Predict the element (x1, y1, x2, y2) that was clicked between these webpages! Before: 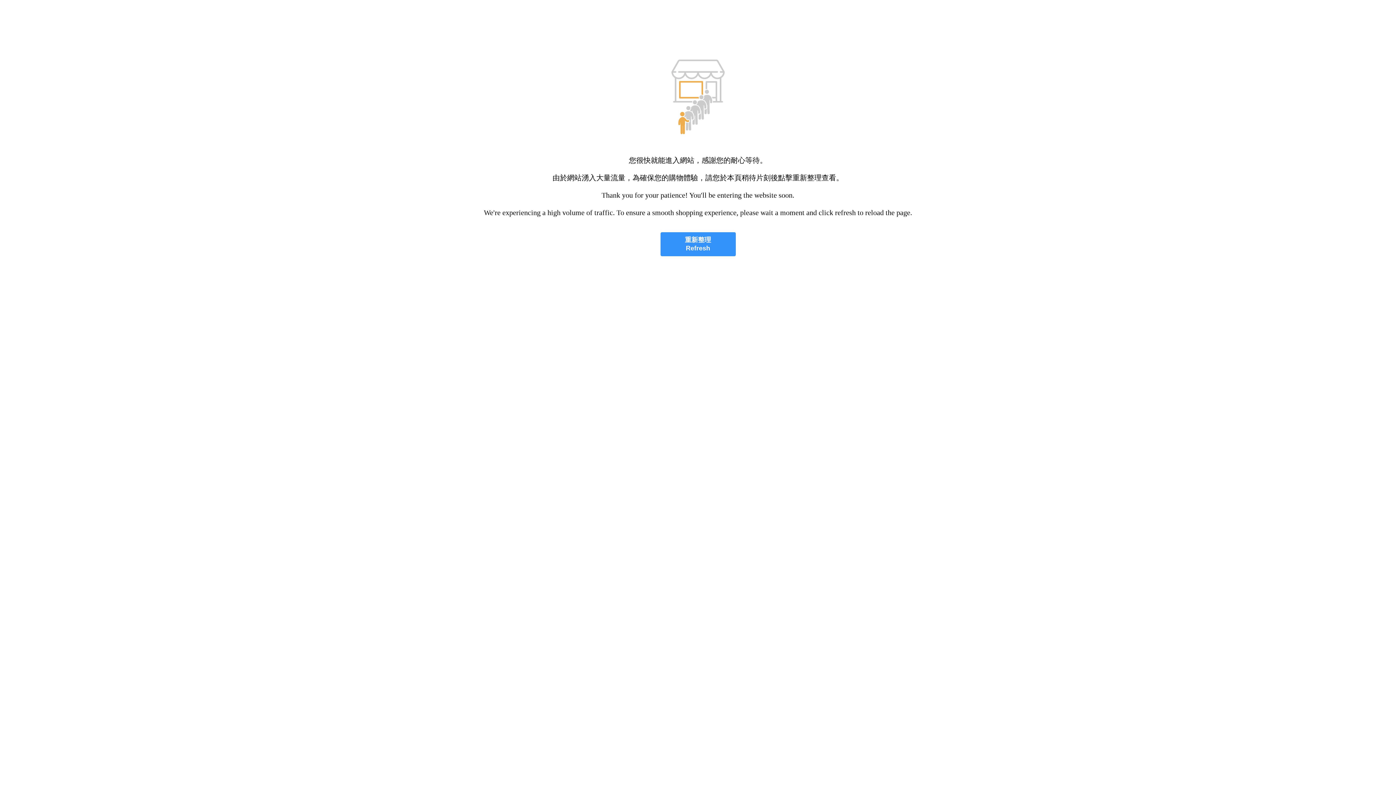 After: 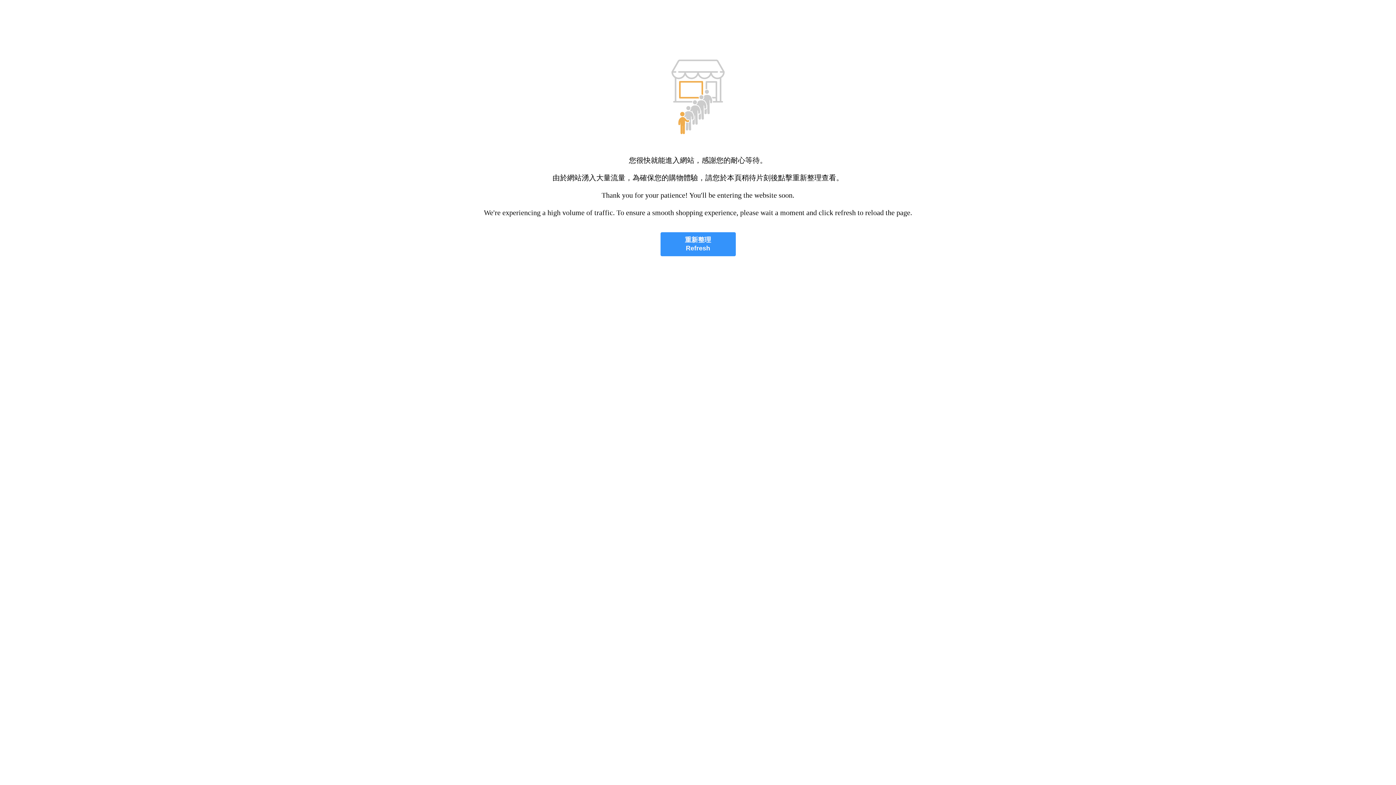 Action: bbox: (660, 232, 735, 256) label: 重新整理
Refresh